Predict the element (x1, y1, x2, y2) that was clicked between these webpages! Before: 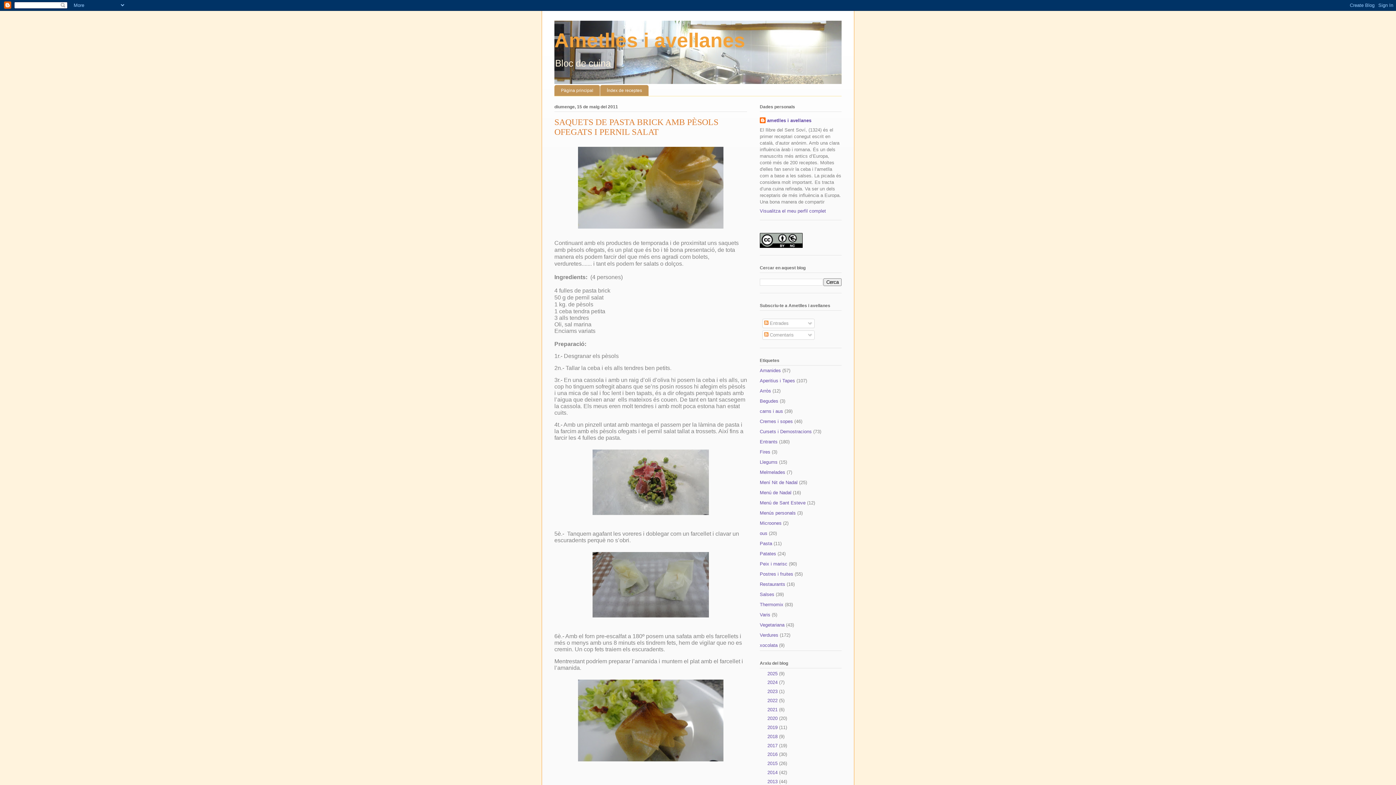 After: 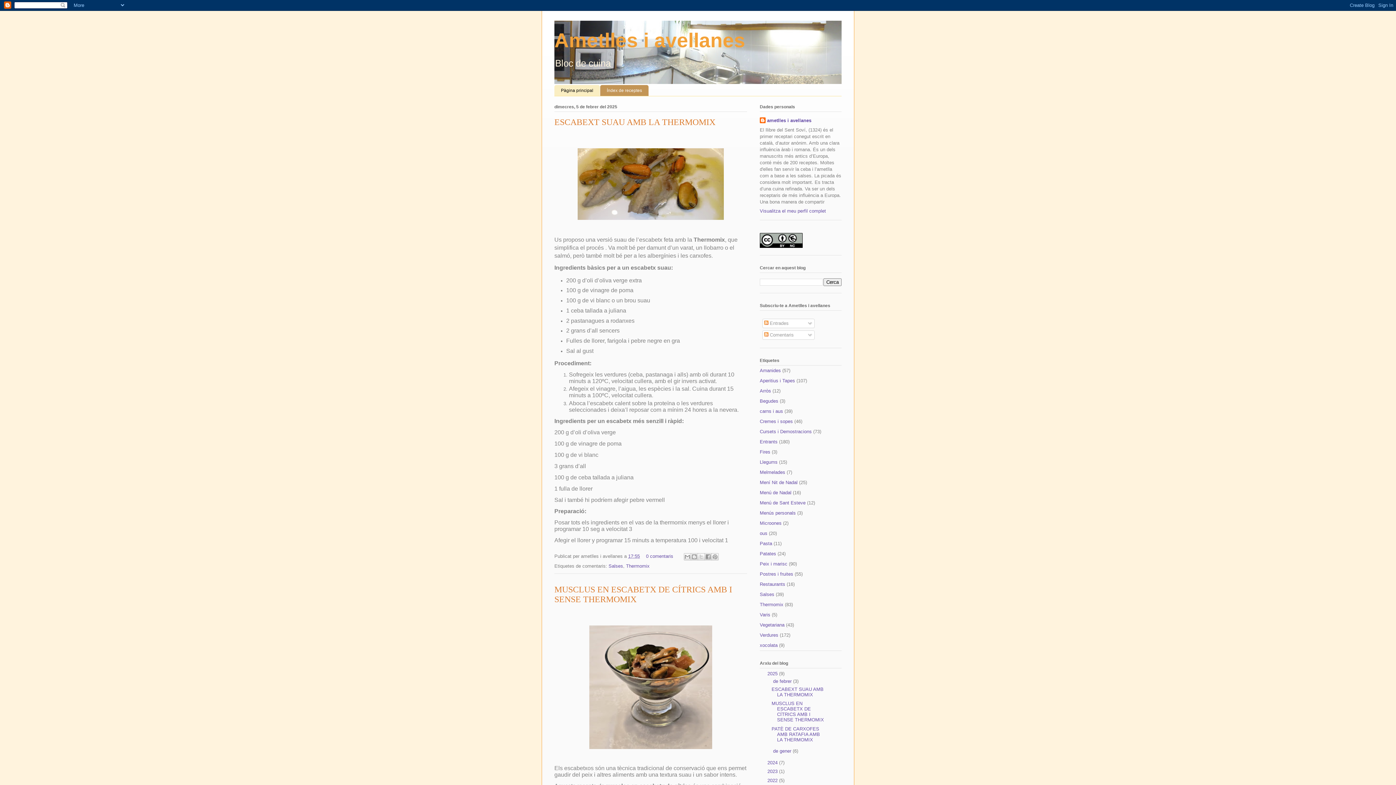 Action: label: Ametlles i avellanes bbox: (554, 29, 745, 51)